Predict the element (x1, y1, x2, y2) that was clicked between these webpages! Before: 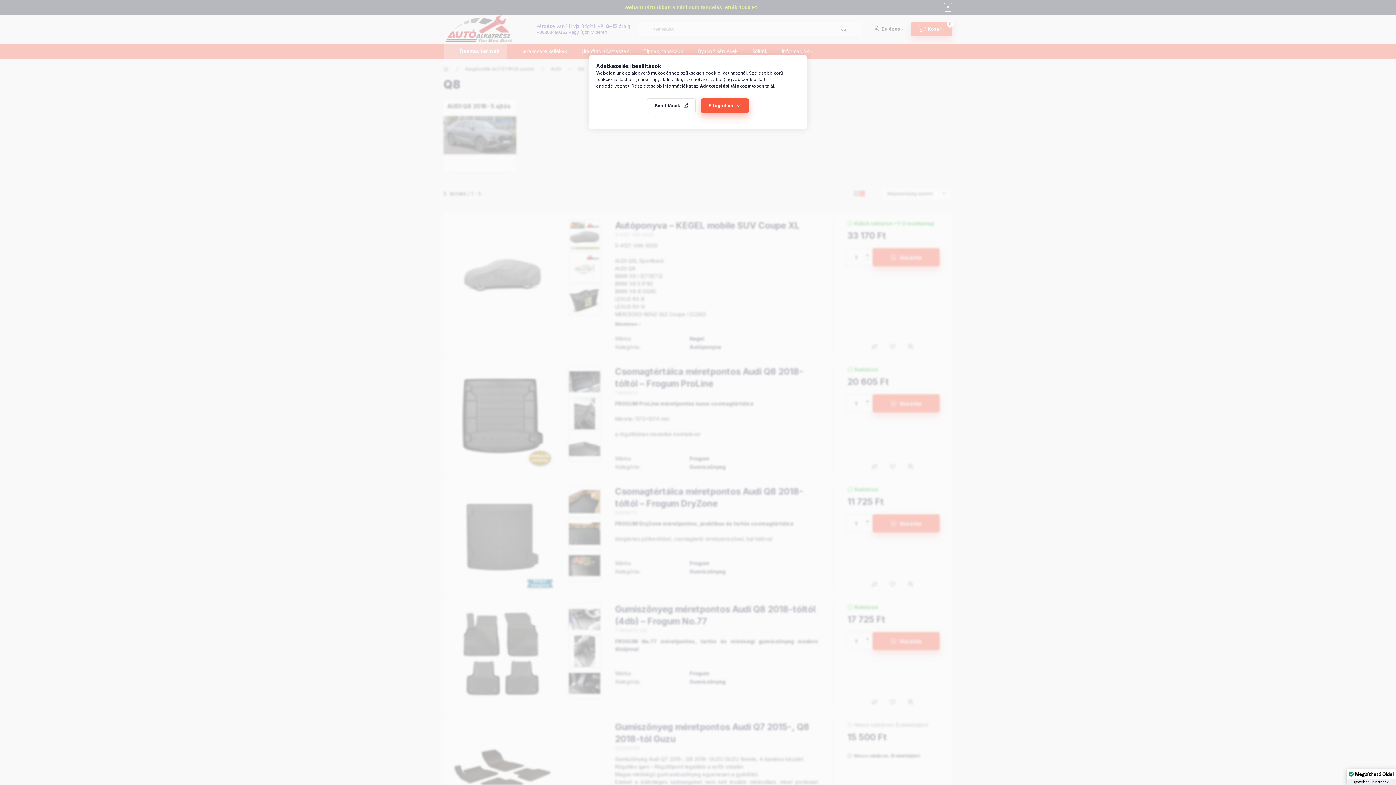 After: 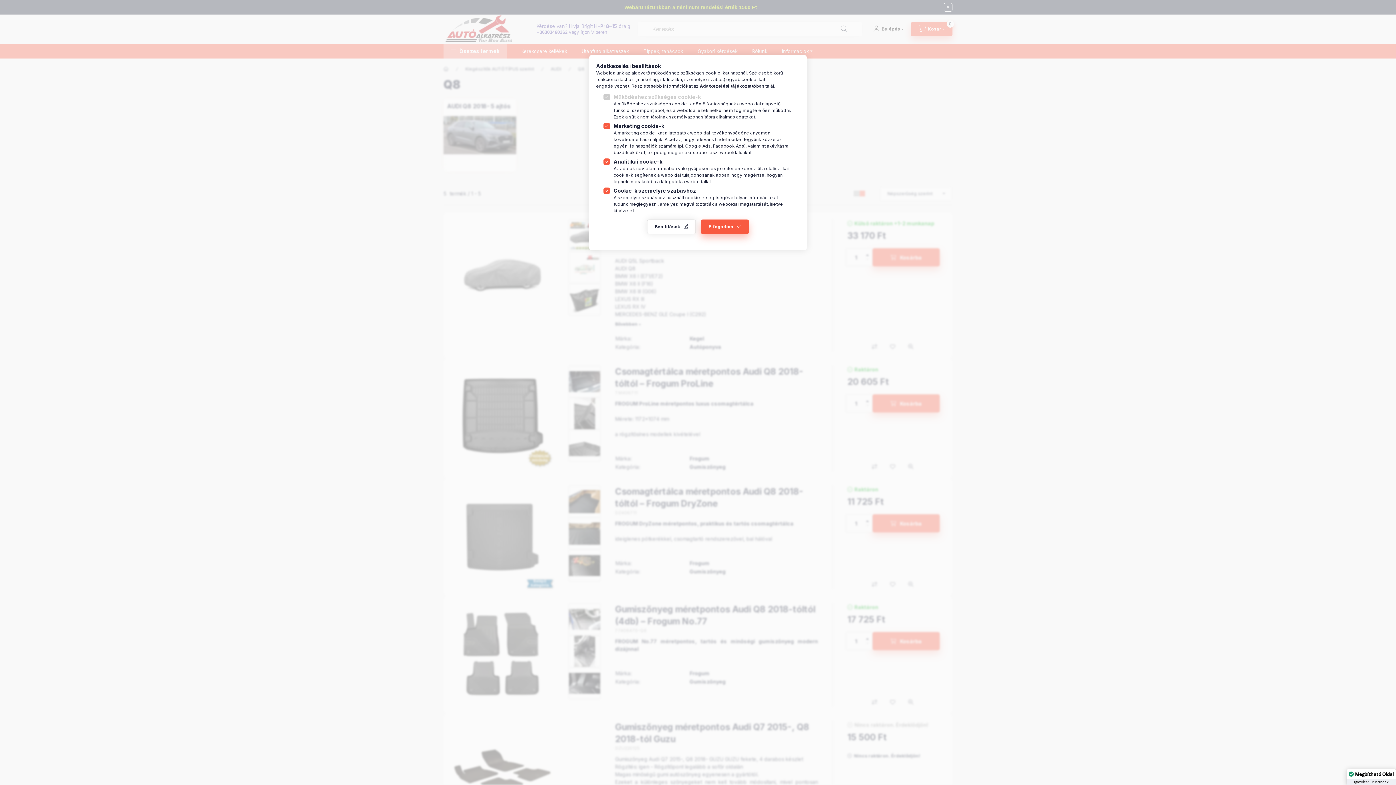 Action: label: Beállítások bbox: (647, 98, 696, 113)